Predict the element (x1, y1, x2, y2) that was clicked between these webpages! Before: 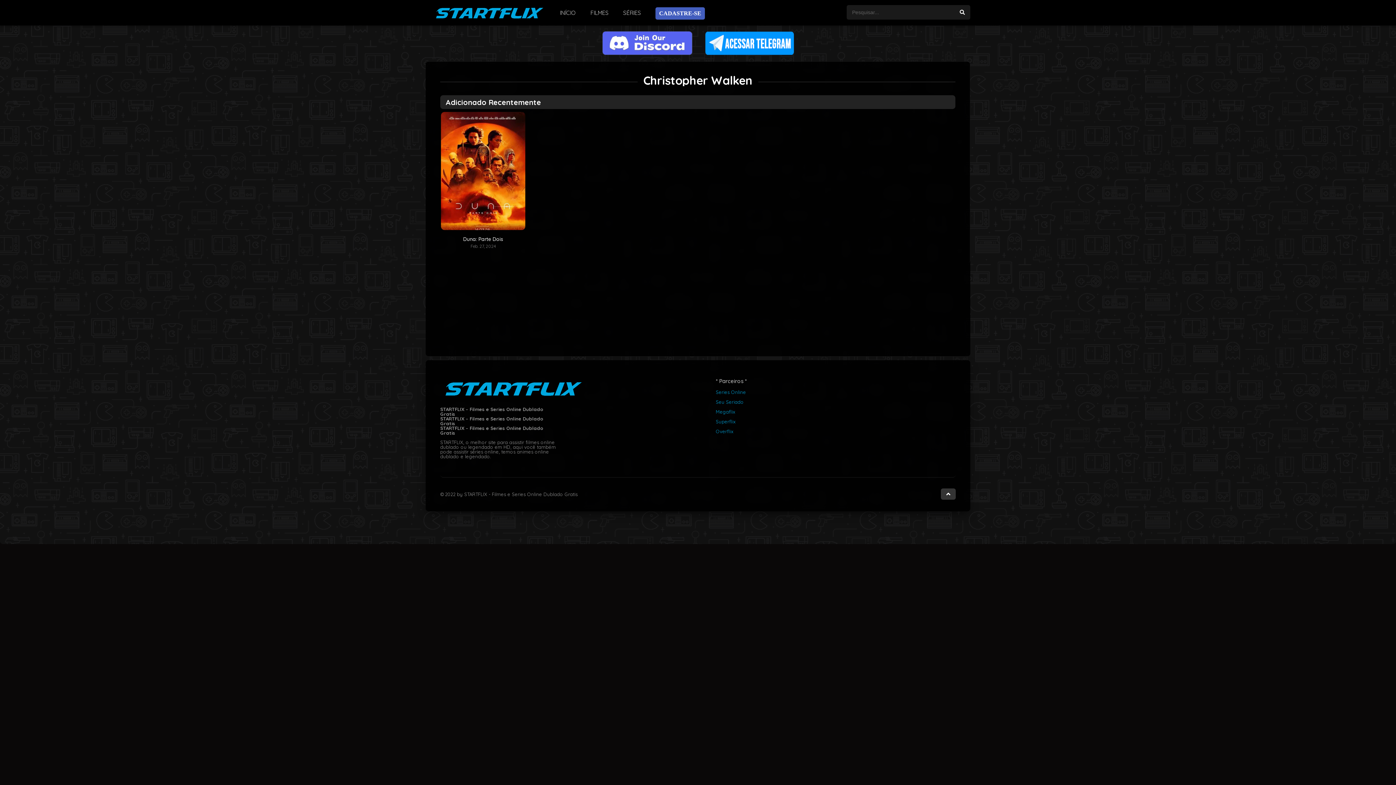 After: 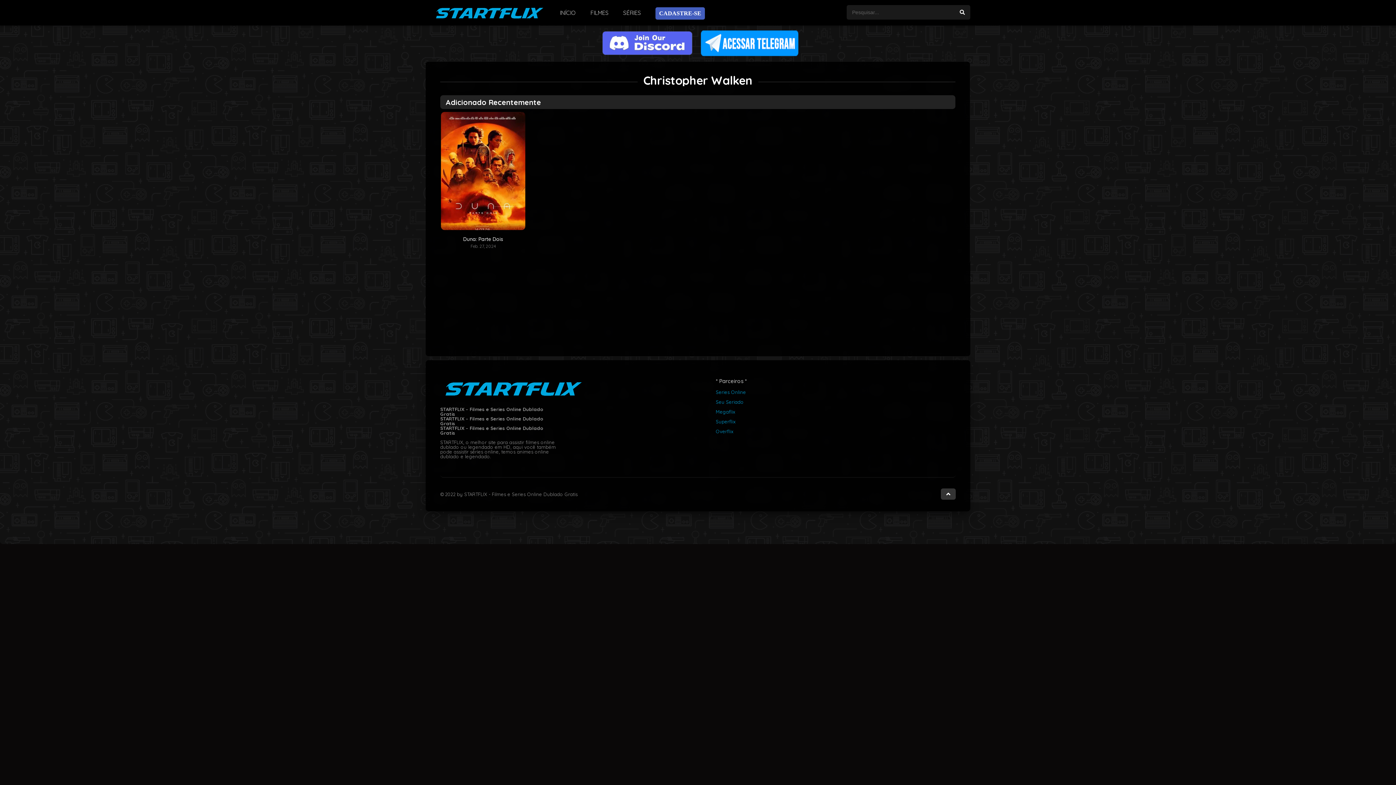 Action: bbox: (704, 30, 795, 56)